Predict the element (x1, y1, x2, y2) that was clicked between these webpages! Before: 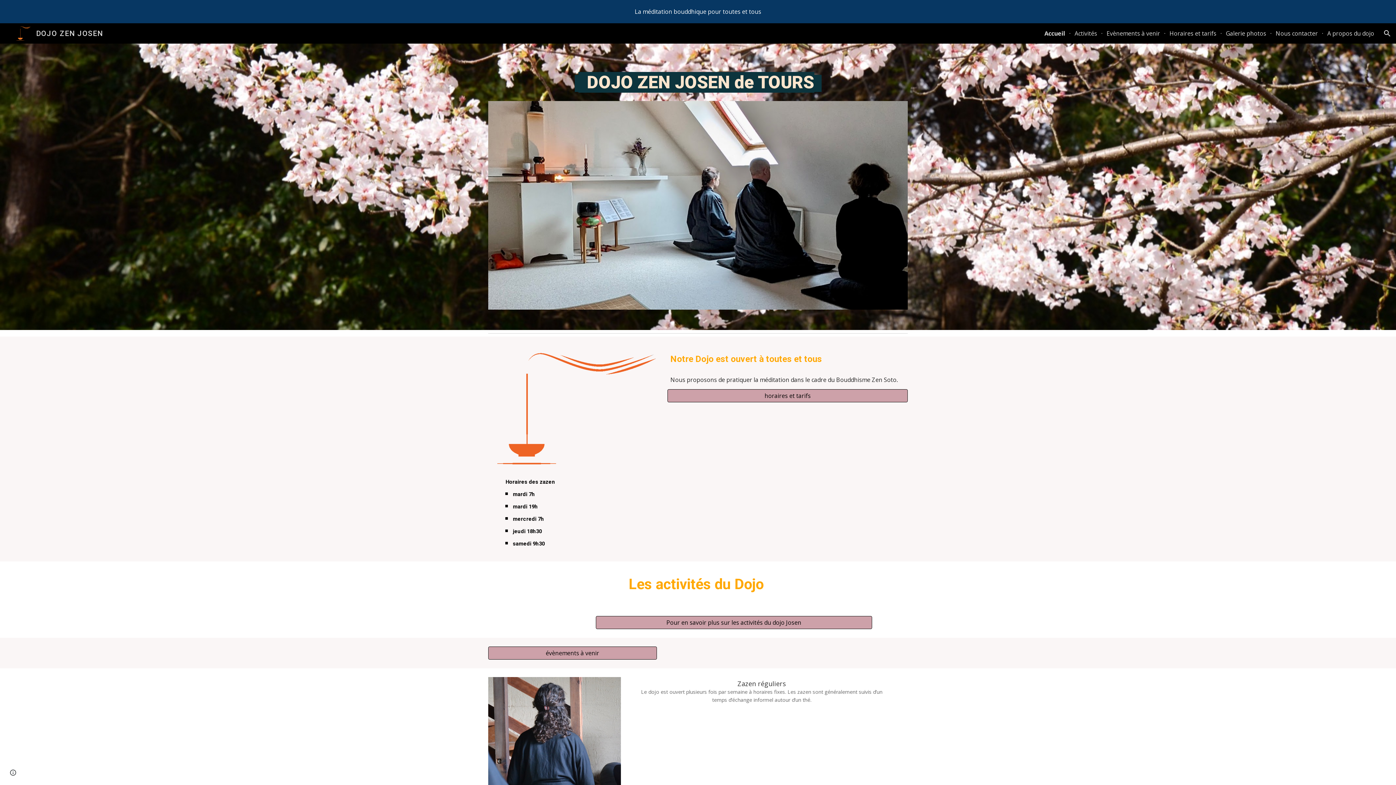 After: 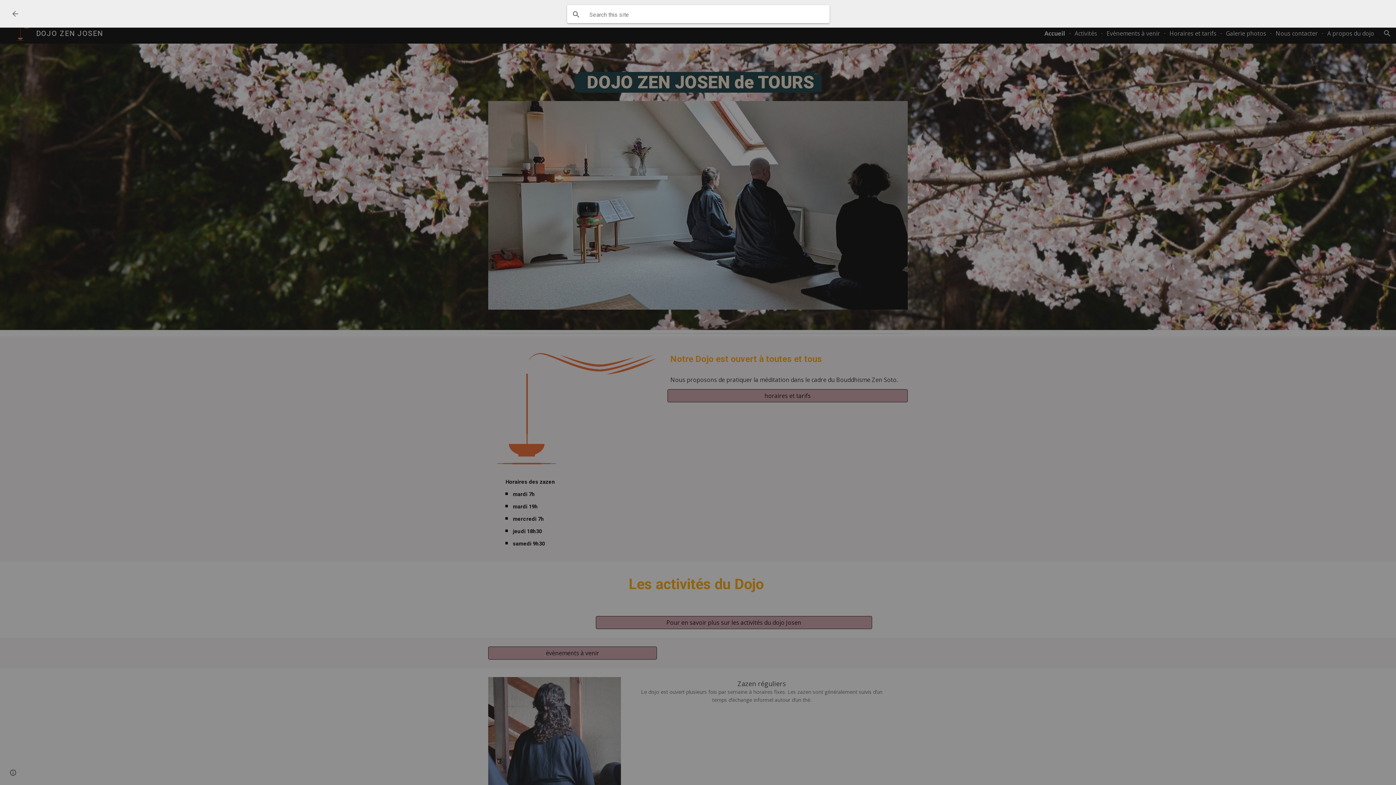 Action: bbox: (1378, 24, 1396, 42) label: Open search bar